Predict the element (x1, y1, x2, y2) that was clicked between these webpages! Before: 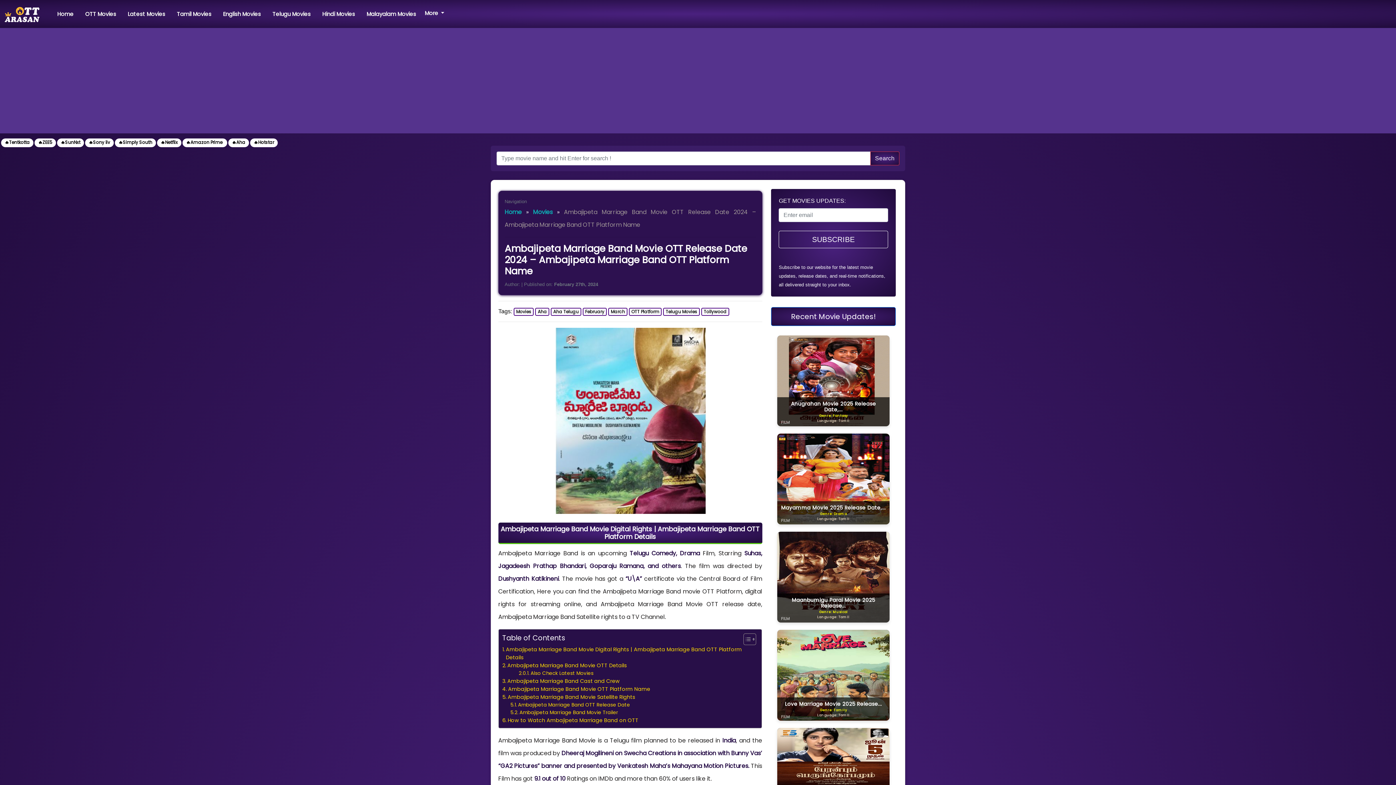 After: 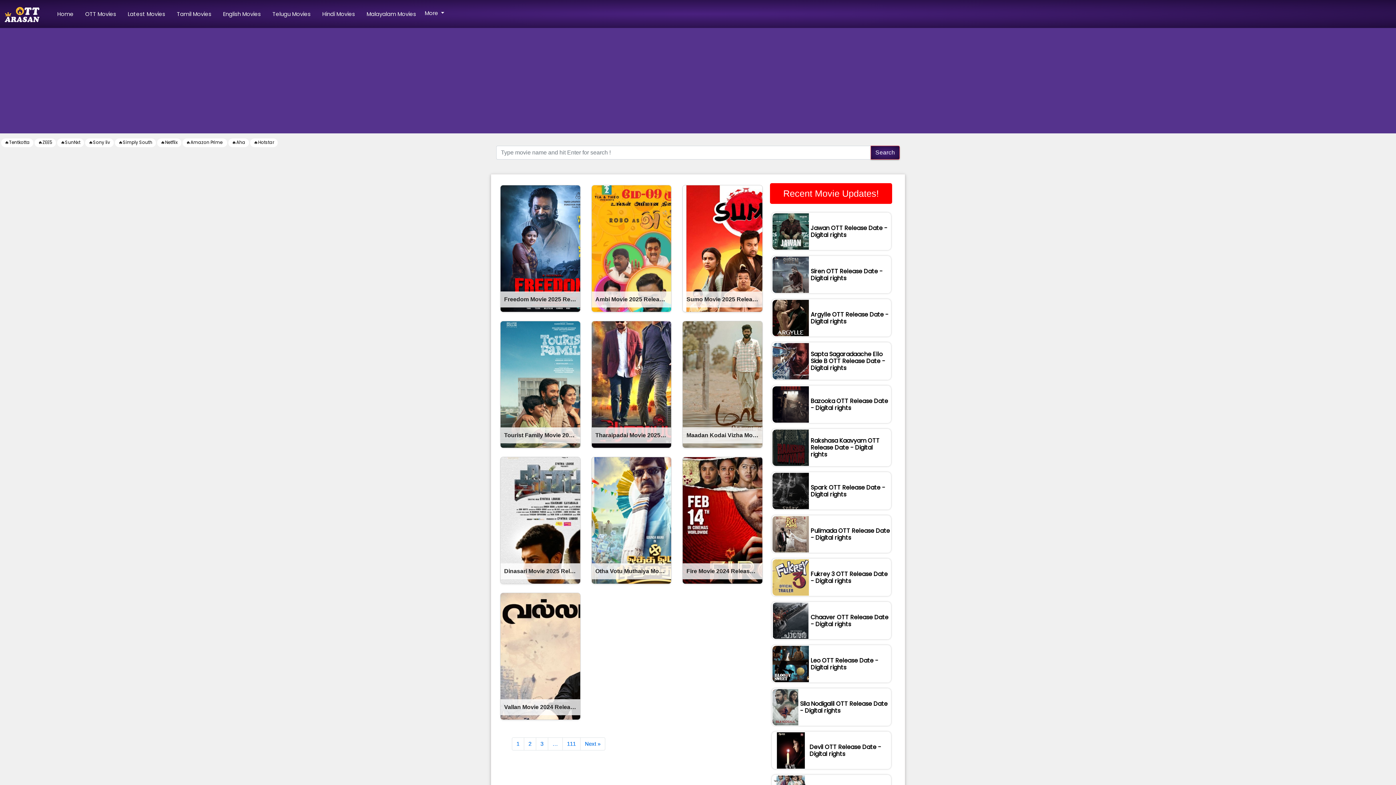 Action: label: OTT Movies bbox: (82, 6, 119, 21)